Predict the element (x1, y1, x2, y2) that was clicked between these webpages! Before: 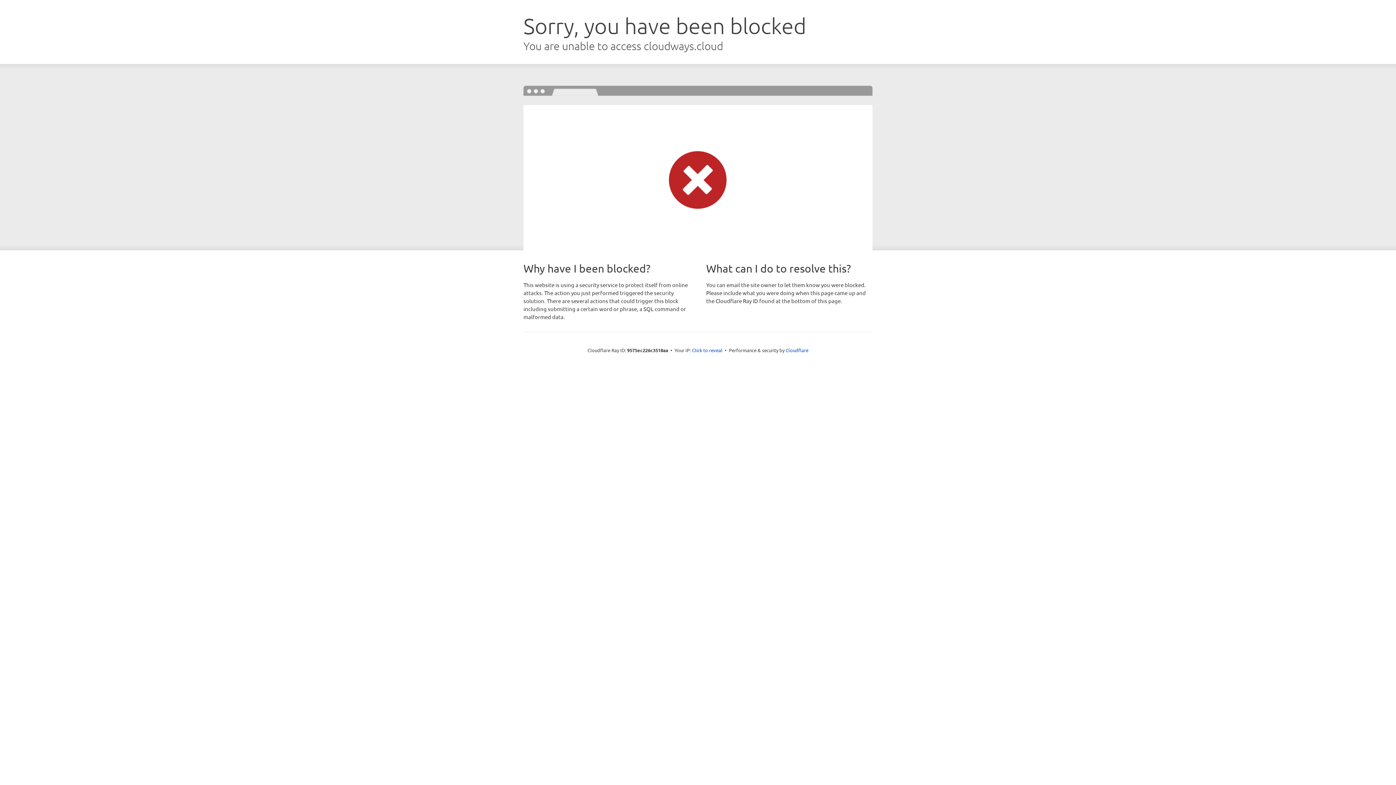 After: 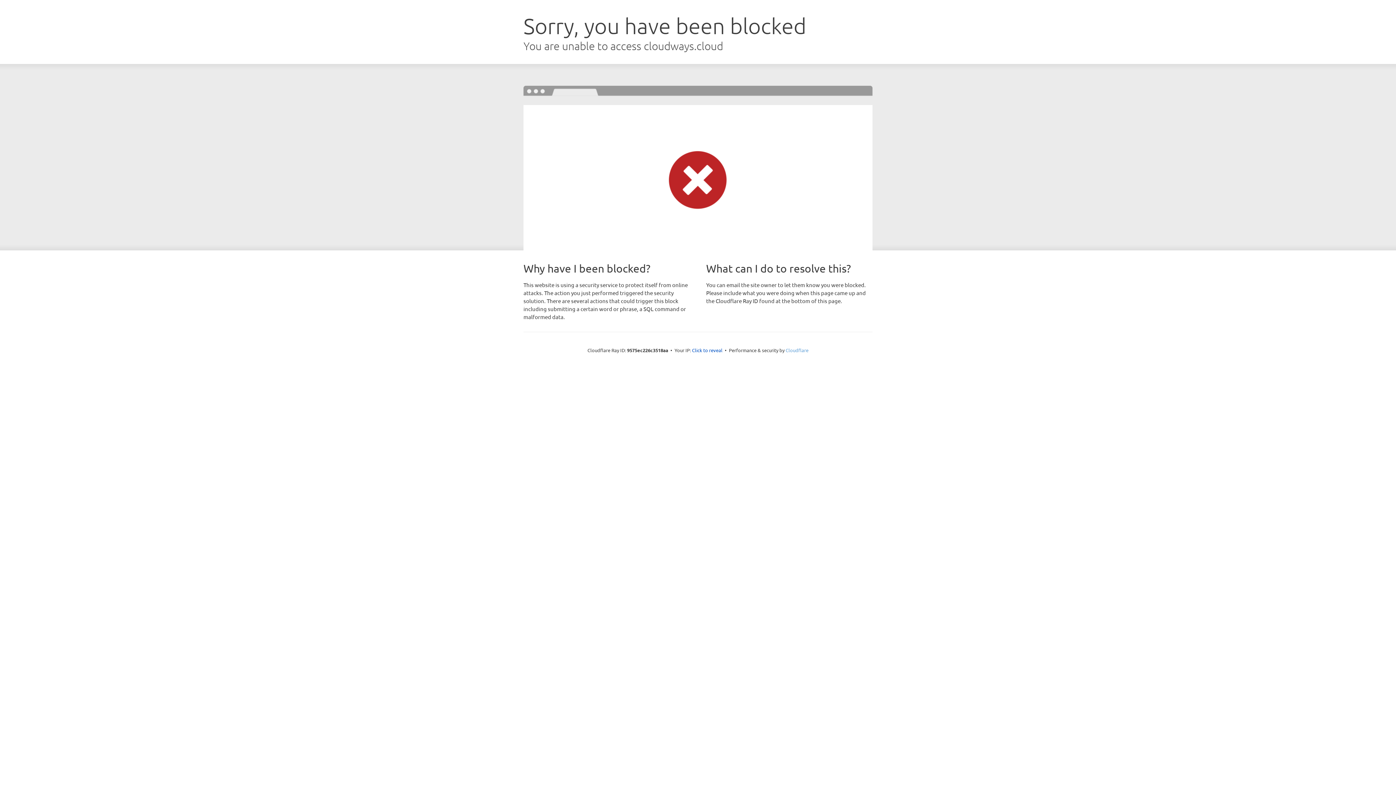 Action: bbox: (785, 347, 808, 353) label: Cloudflare